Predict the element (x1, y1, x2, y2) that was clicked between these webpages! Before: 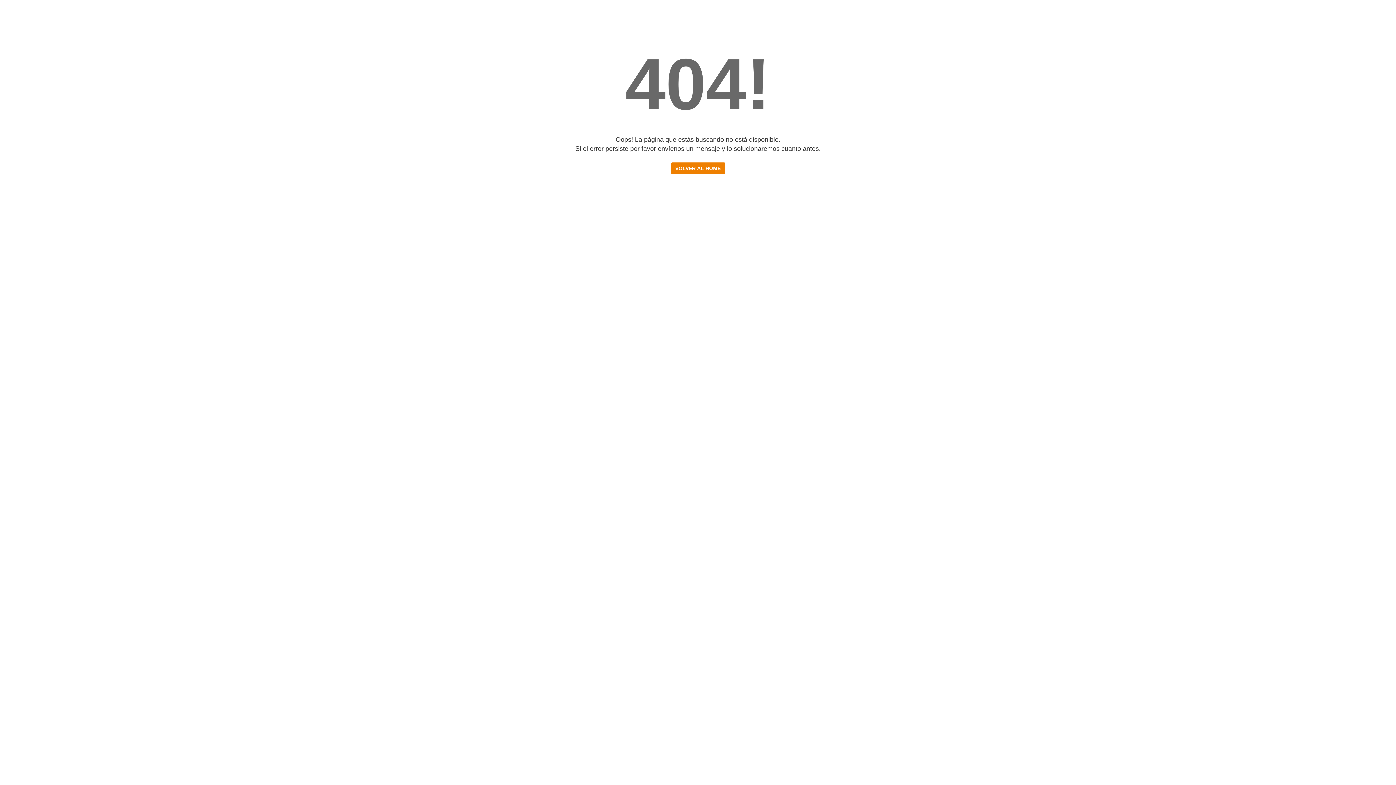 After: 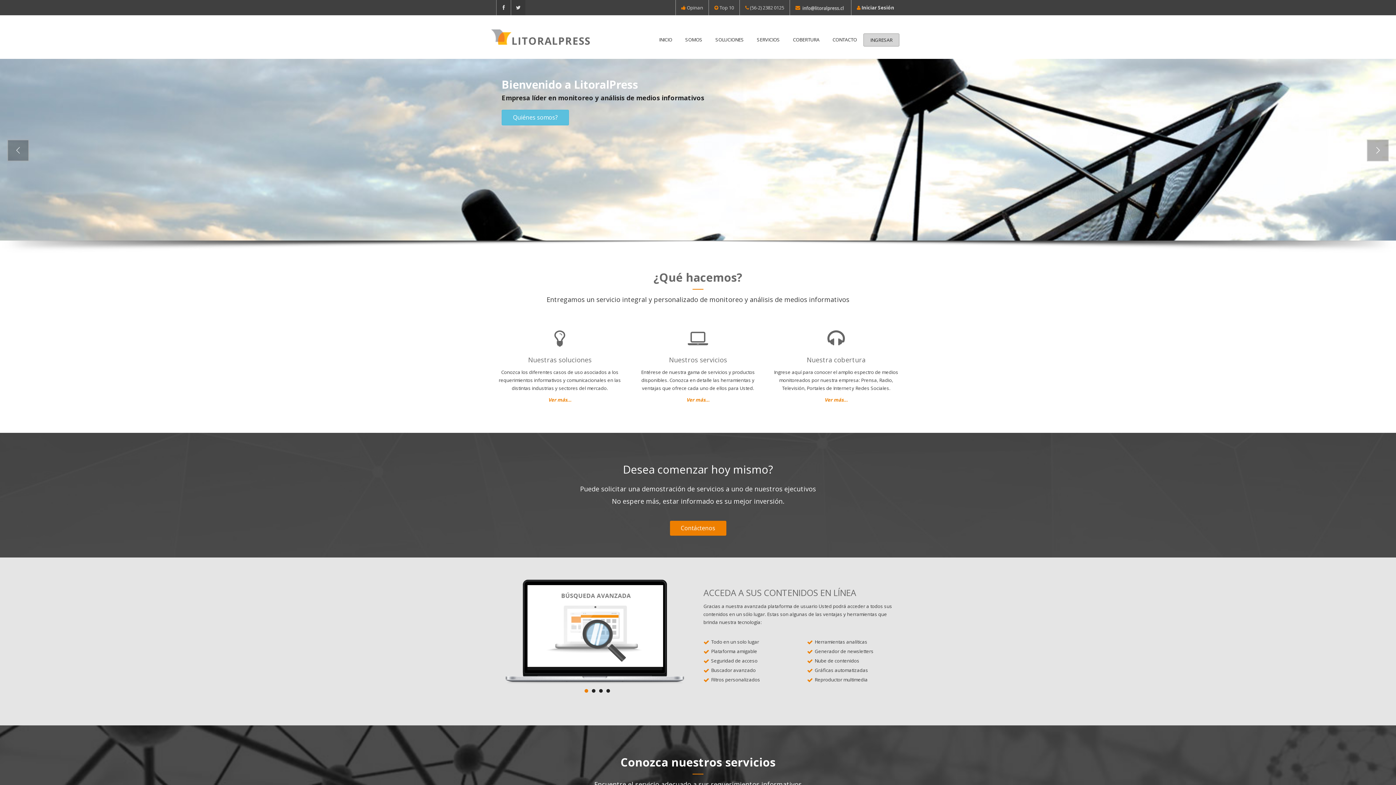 Action: label: VOLVER AL HOME bbox: (671, 164, 725, 171)